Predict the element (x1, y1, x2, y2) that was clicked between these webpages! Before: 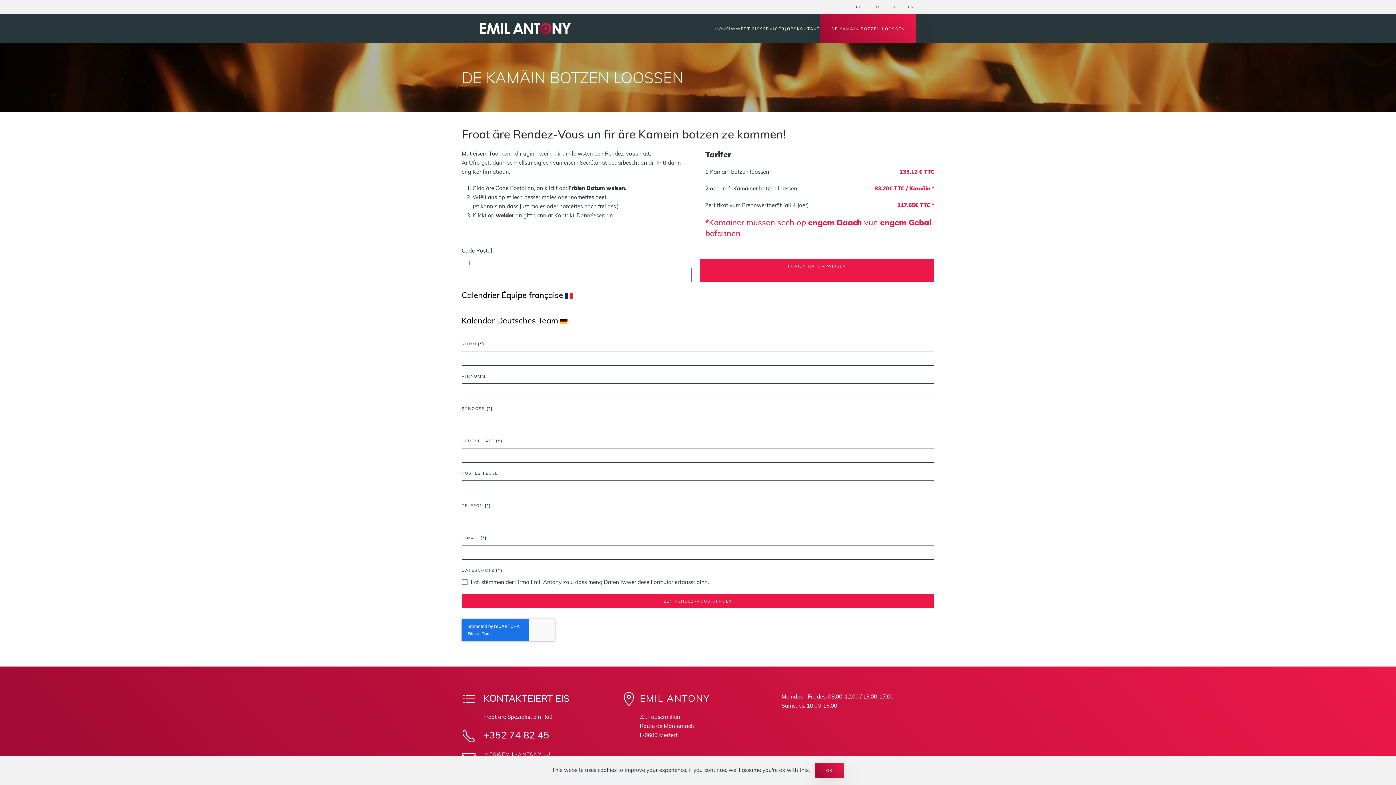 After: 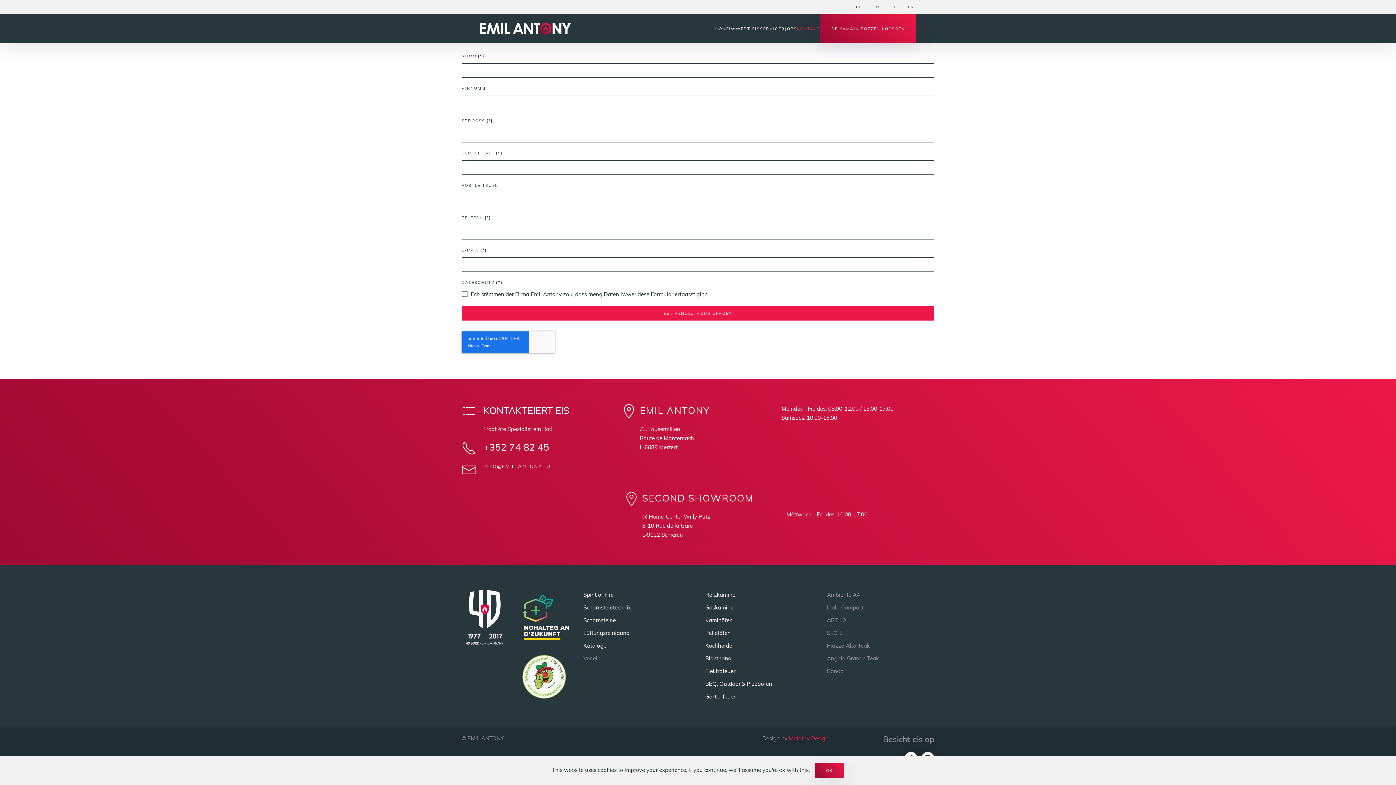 Action: bbox: (797, 14, 820, 43) label: KONTAKT